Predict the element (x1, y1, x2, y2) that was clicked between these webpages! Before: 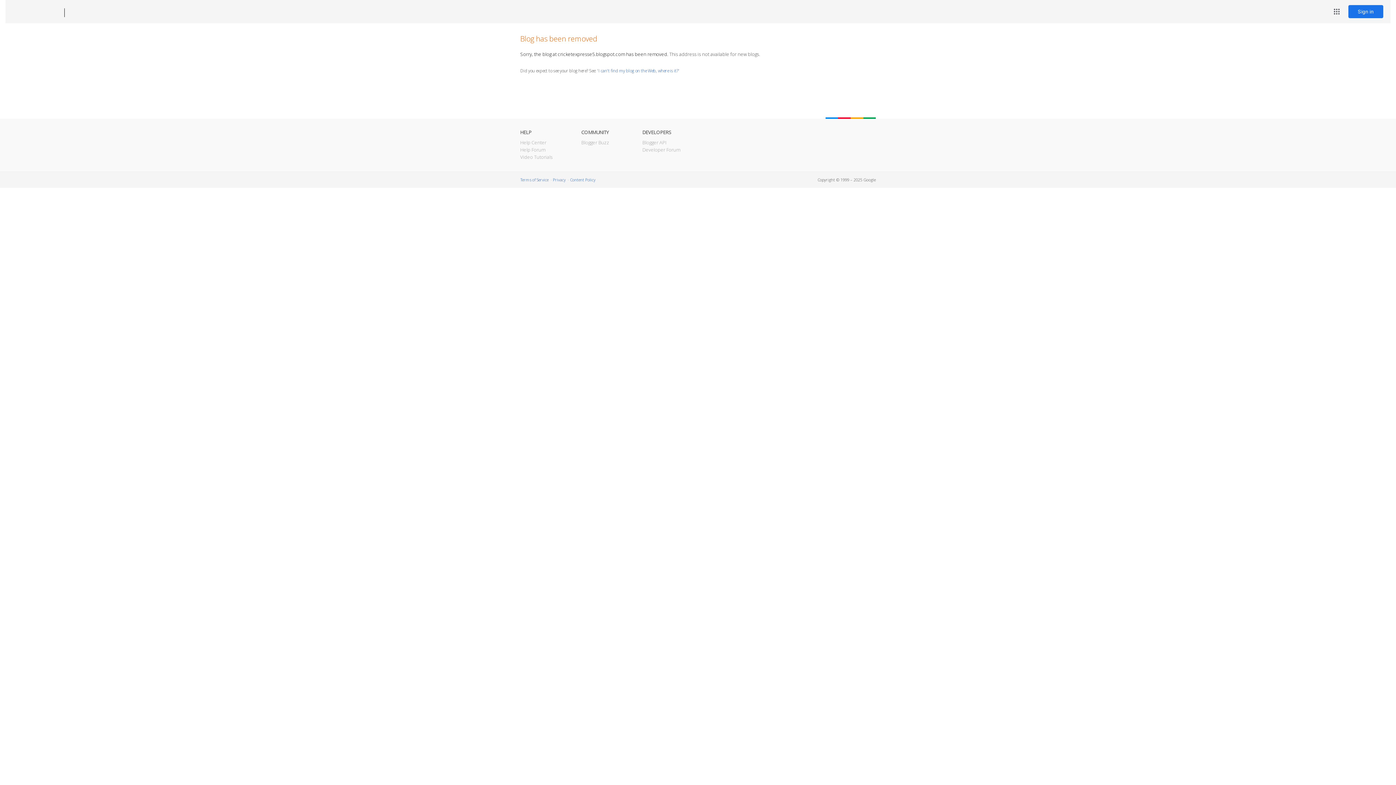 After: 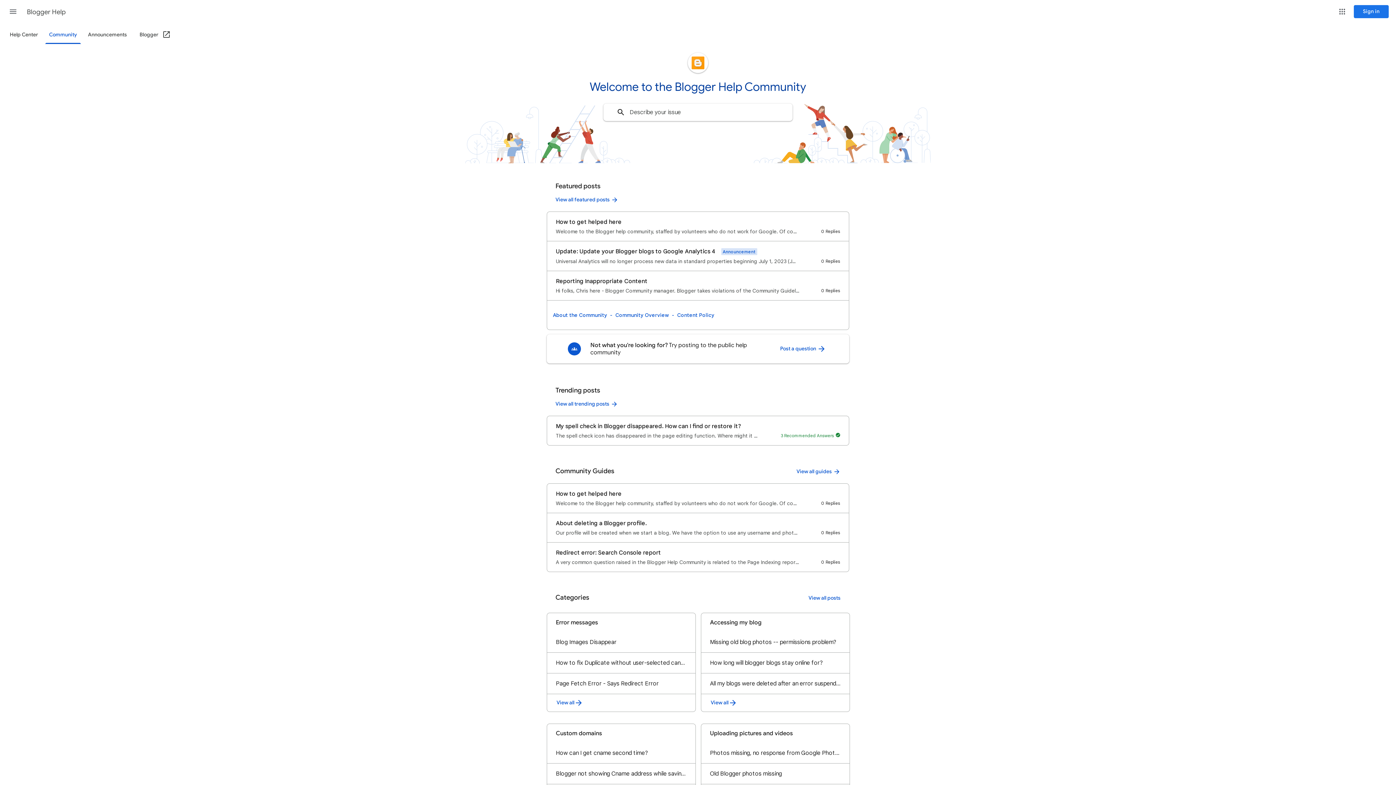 Action: label: Help Forum bbox: (520, 146, 545, 153)